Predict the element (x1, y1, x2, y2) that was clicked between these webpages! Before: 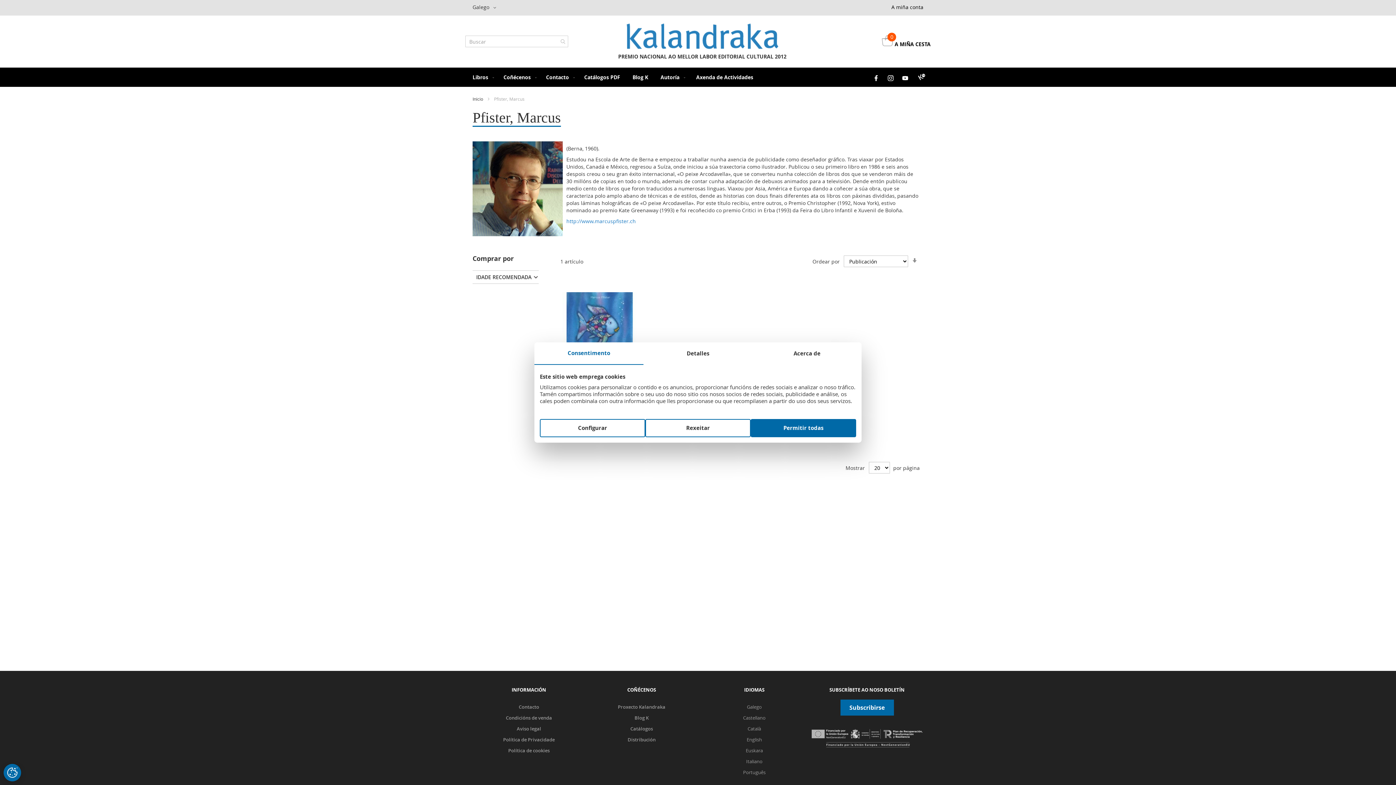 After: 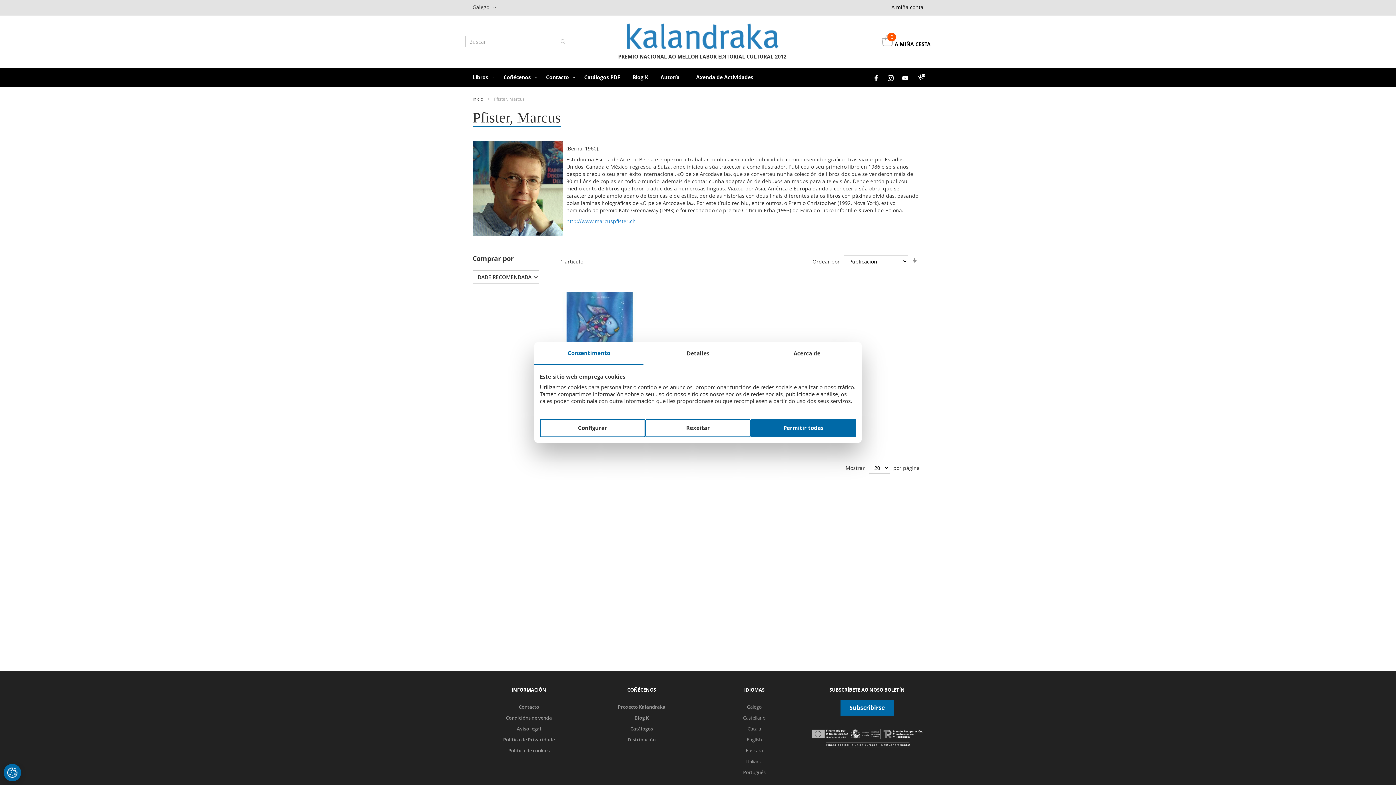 Action: bbox: (912, 72, 930, 81)